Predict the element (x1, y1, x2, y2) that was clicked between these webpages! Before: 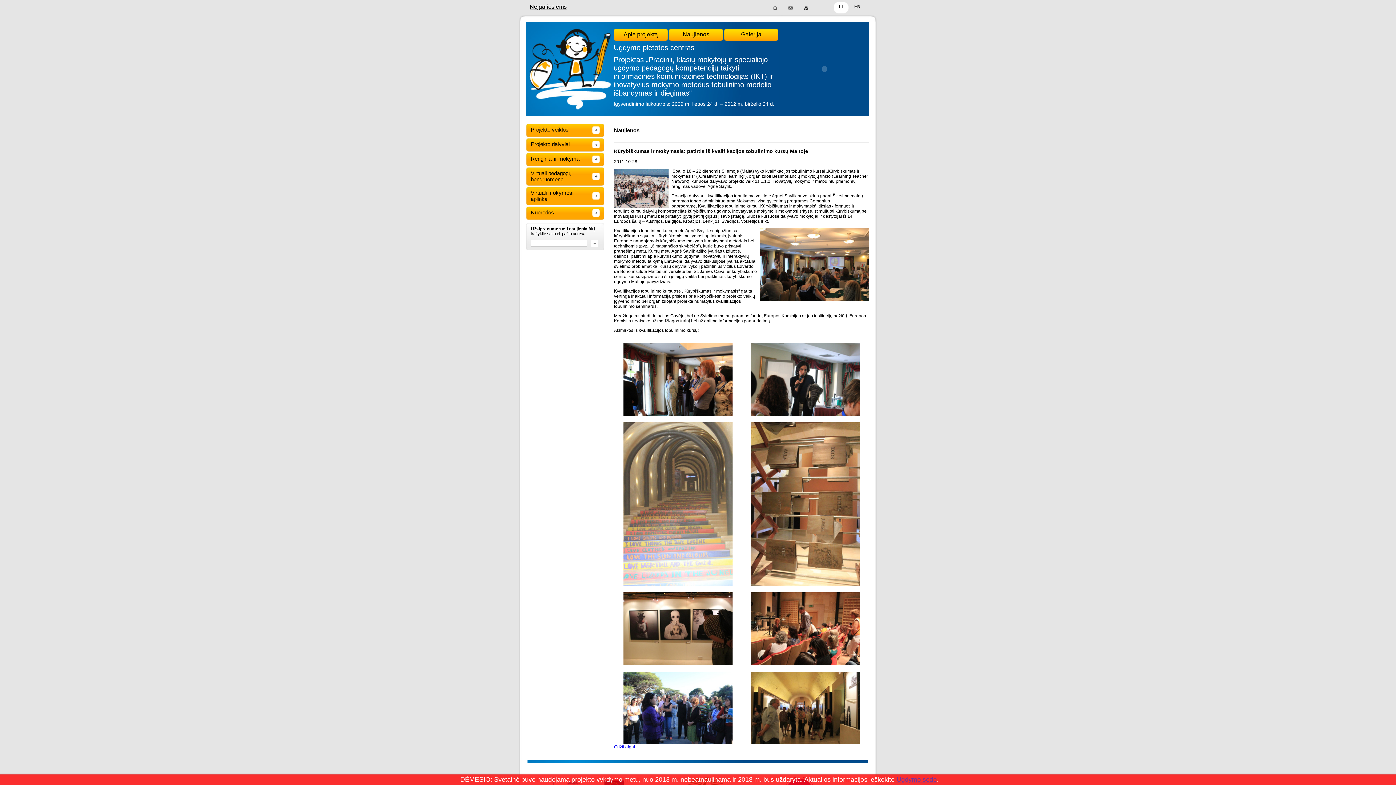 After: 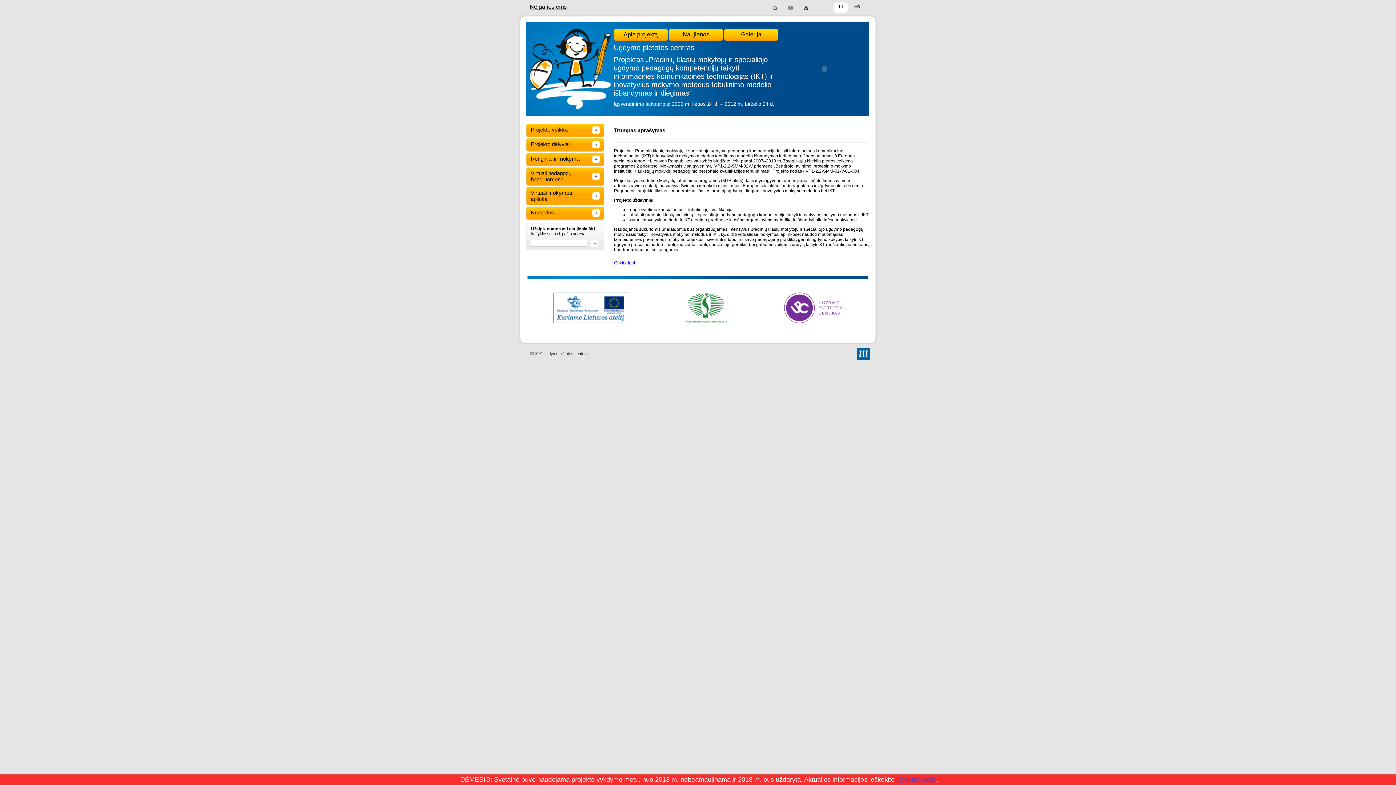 Action: bbox: (613, 29, 668, 40) label: Apie projektą